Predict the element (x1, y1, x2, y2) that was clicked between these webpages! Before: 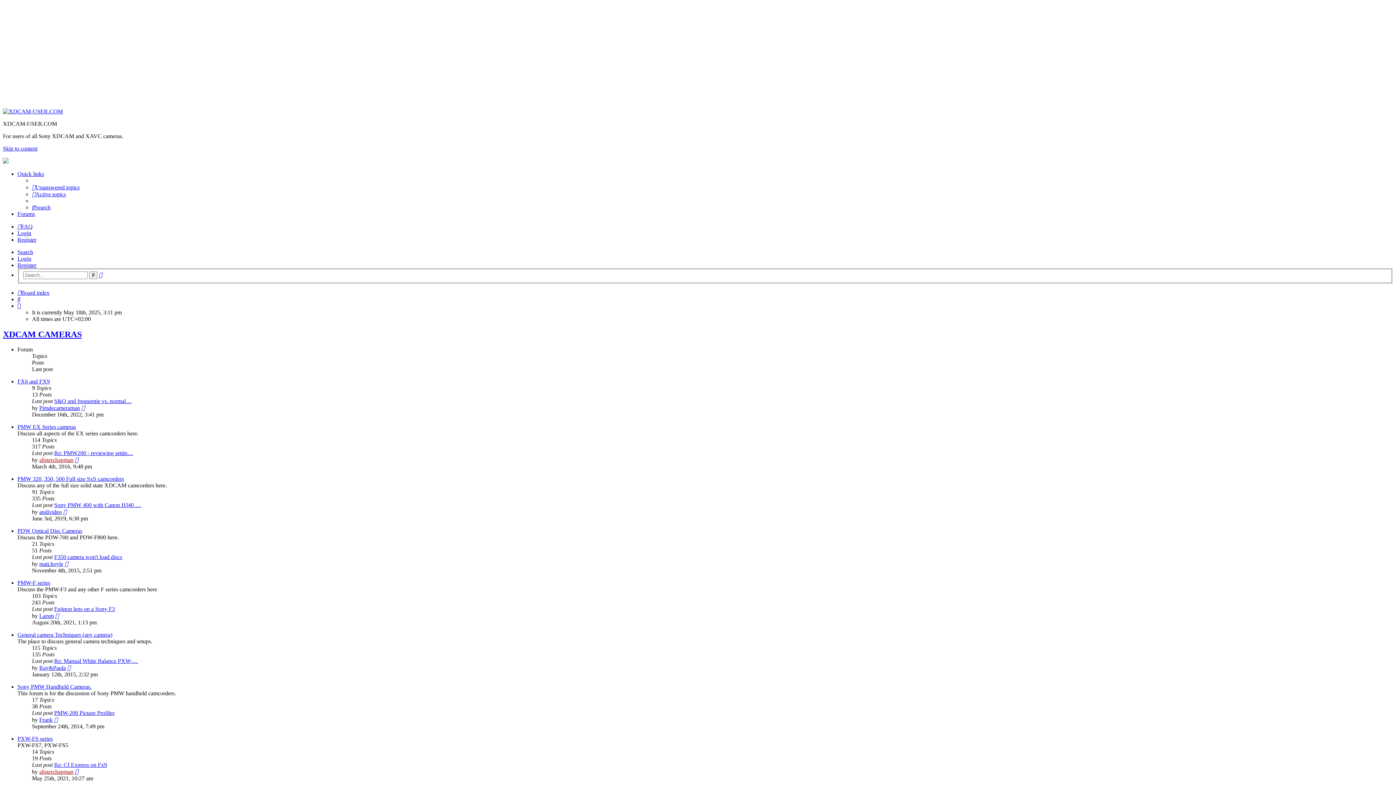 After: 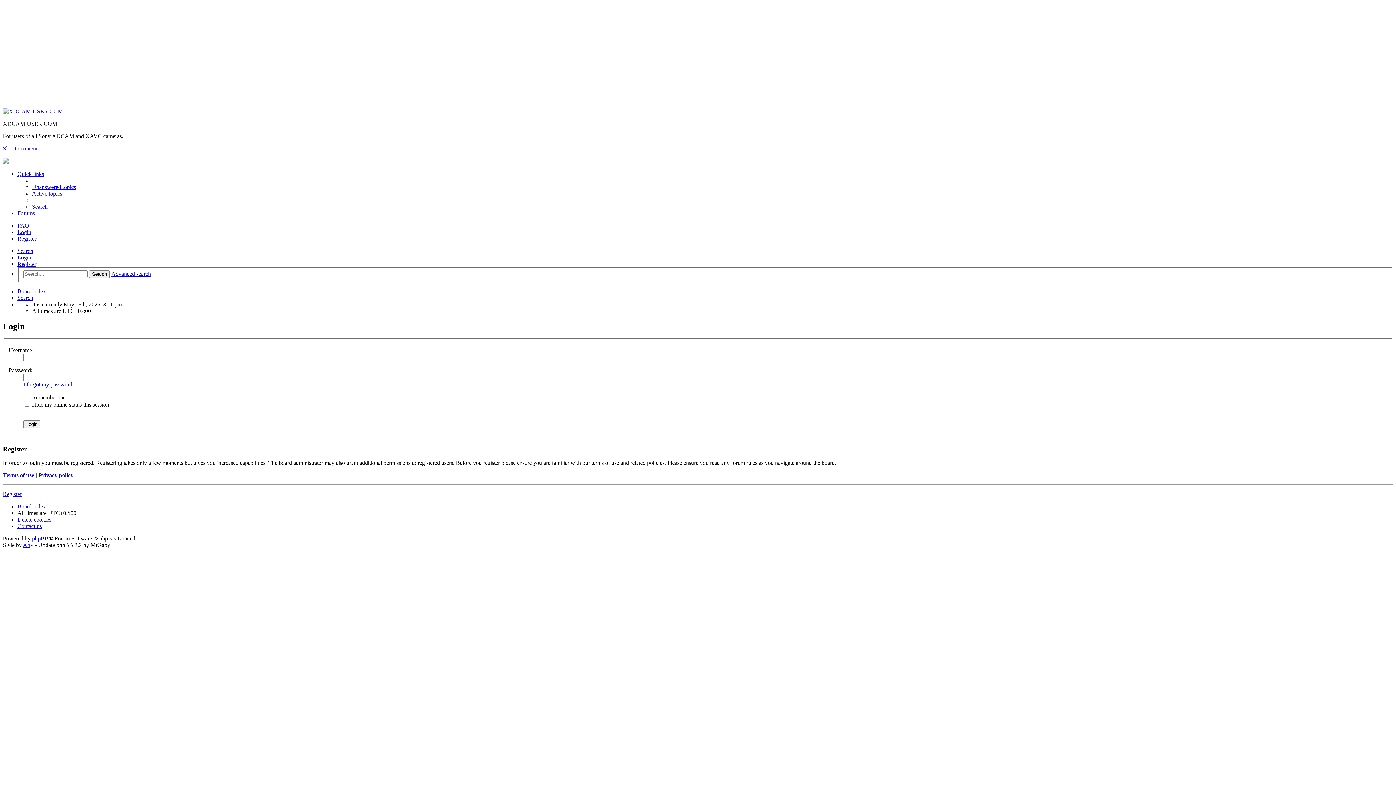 Action: label: Login bbox: (17, 230, 31, 236)